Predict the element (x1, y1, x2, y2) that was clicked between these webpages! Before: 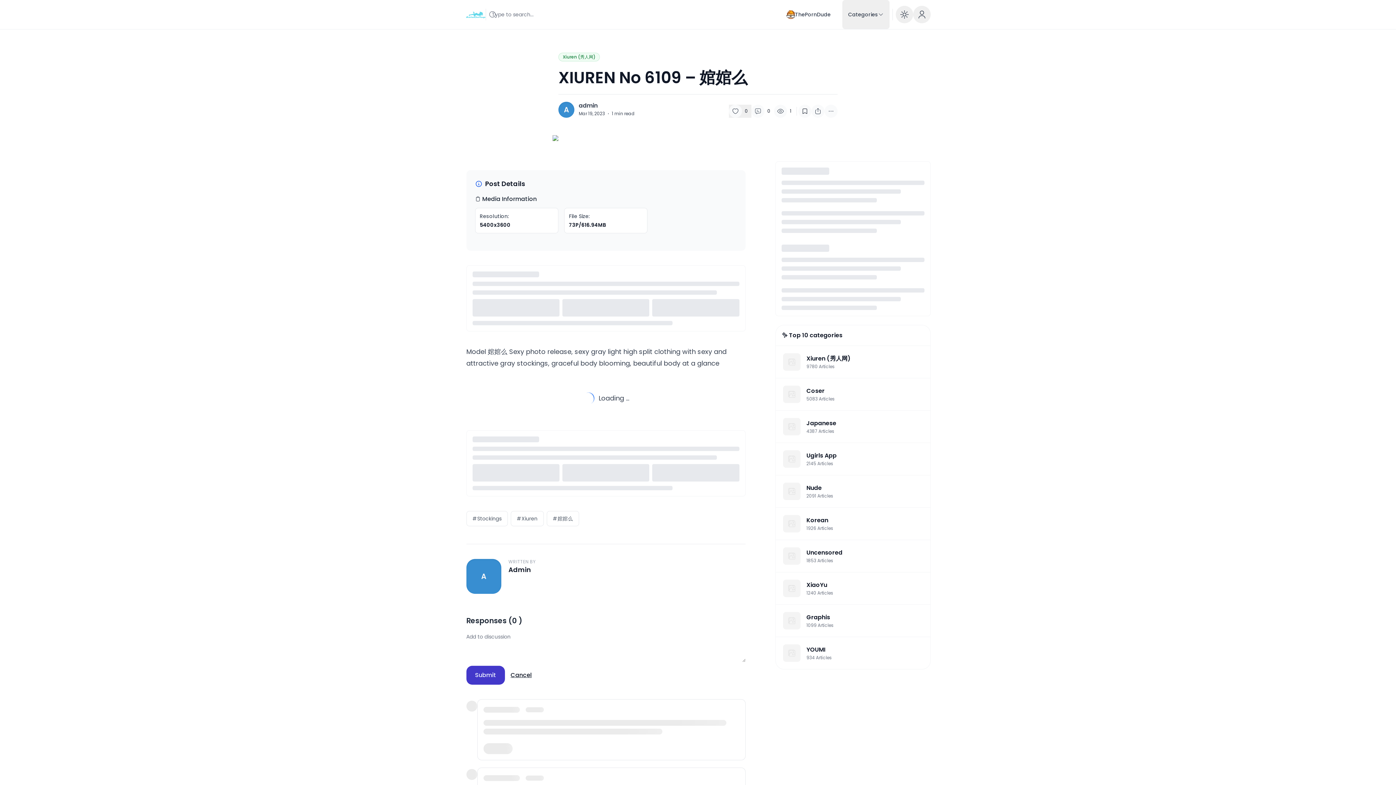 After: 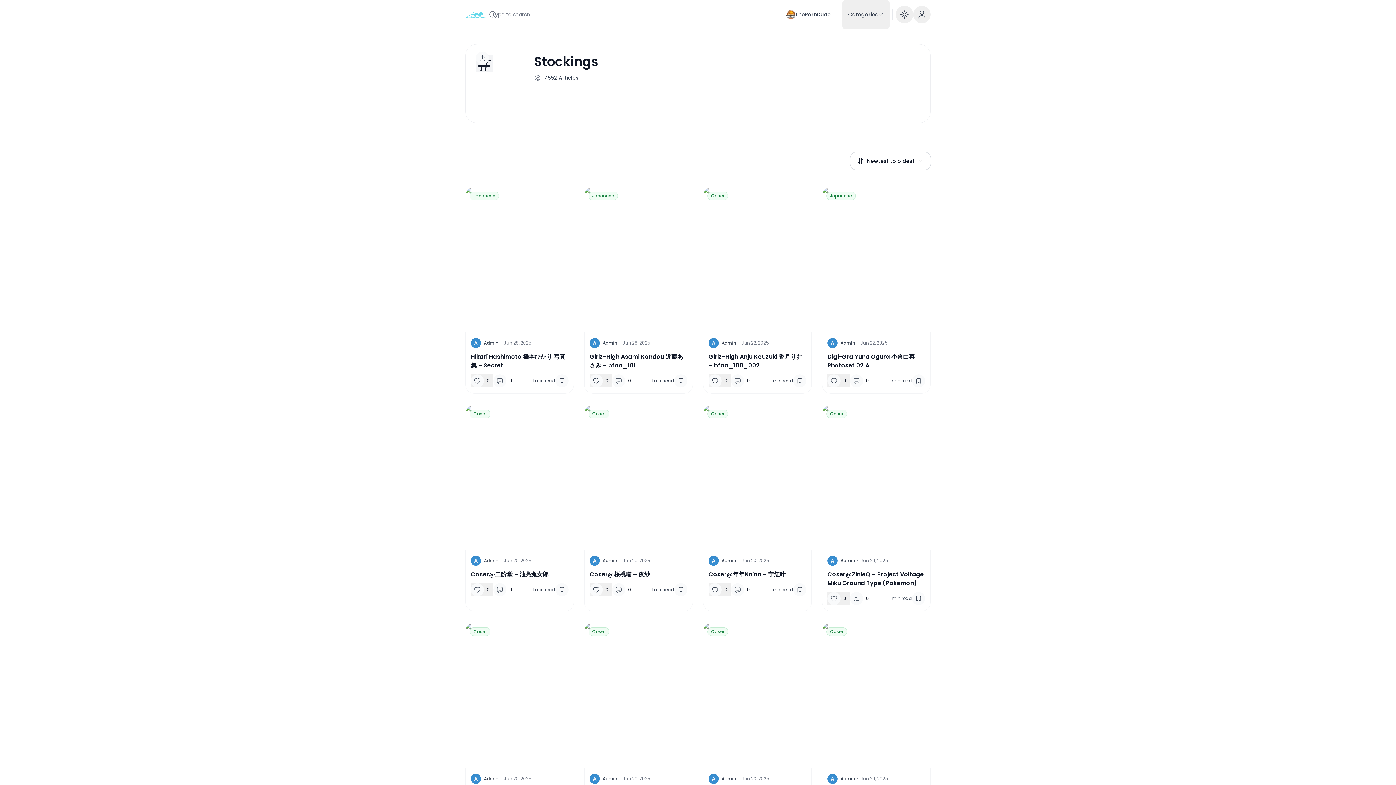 Action: bbox: (466, 511, 507, 526) label: #Stockings